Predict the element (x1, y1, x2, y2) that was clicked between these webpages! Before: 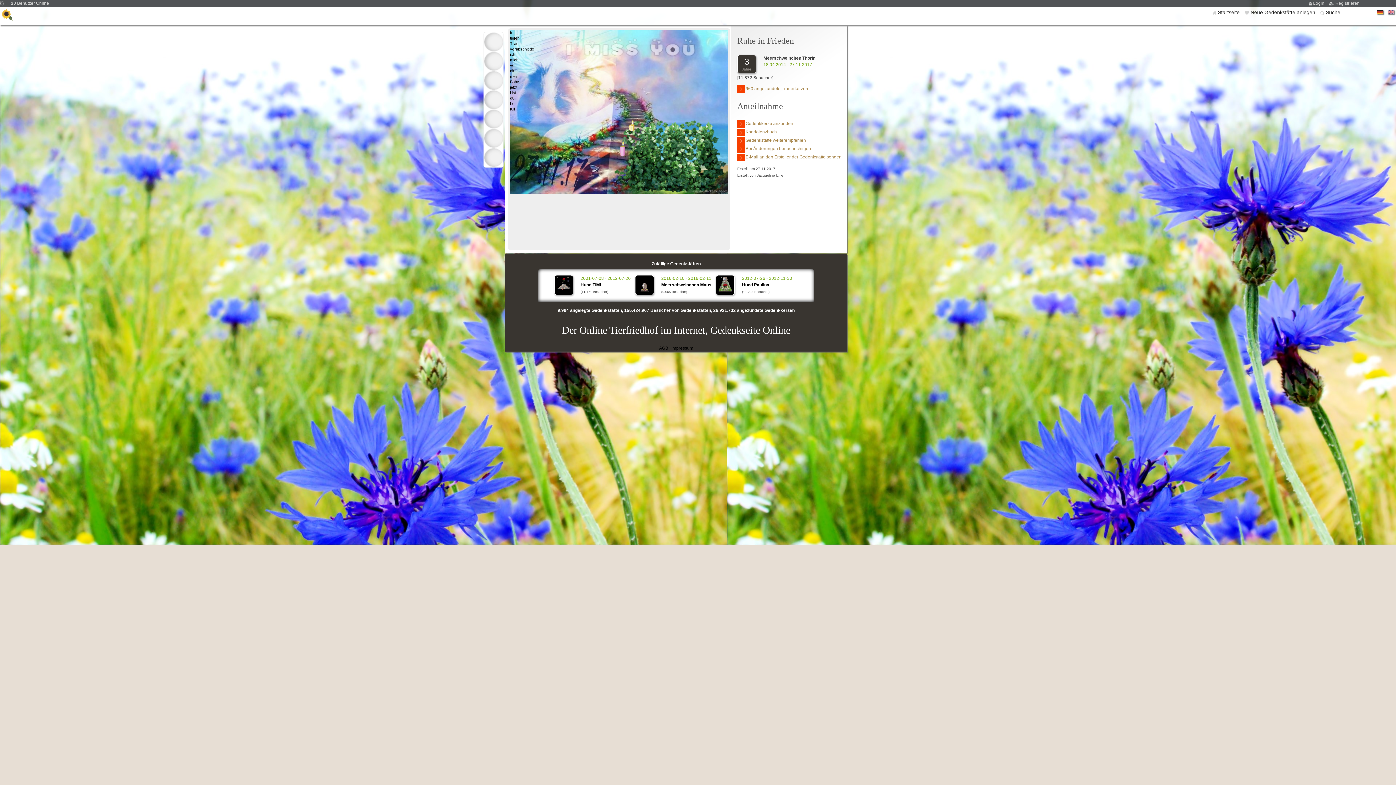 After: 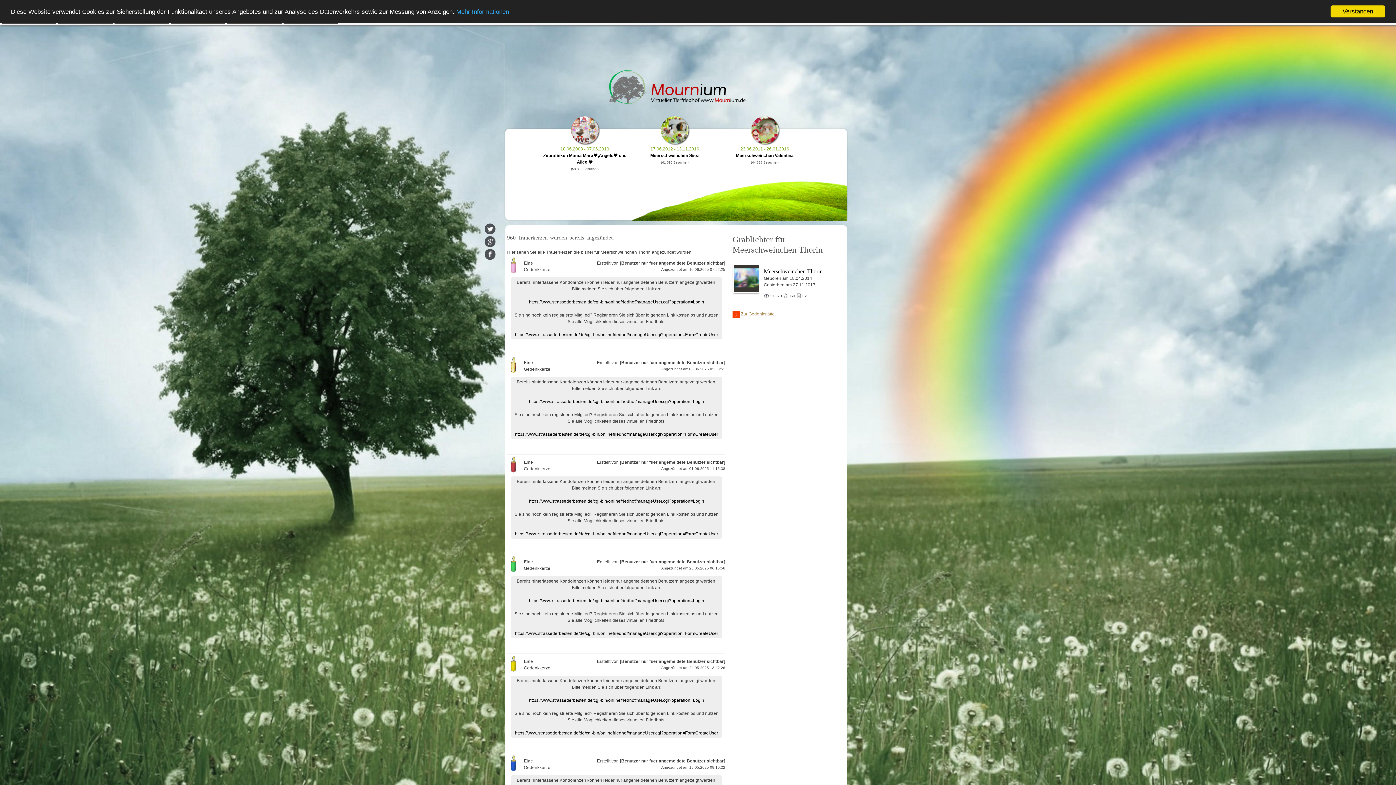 Action: label: 960 angezündete Trauerkerzen bbox: (737, 85, 842, 93)